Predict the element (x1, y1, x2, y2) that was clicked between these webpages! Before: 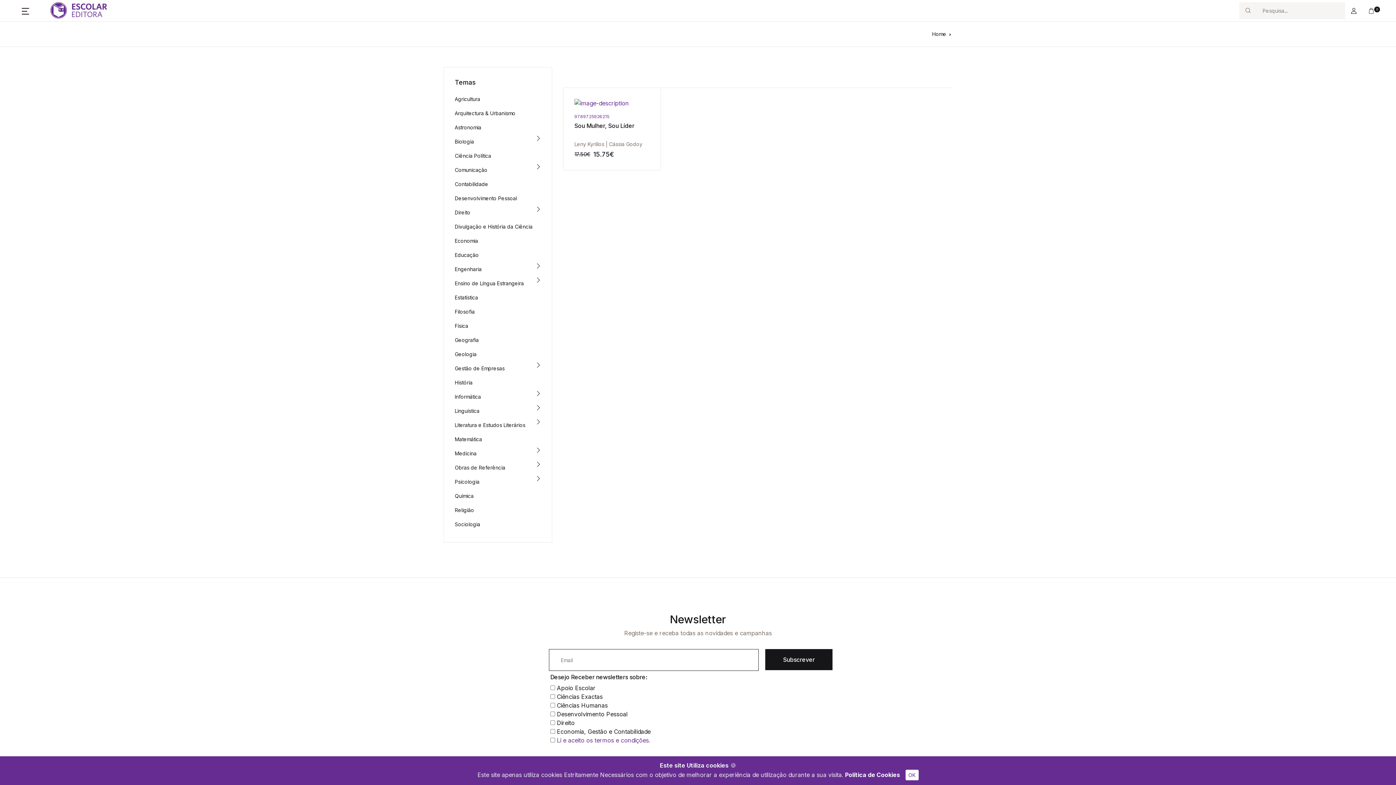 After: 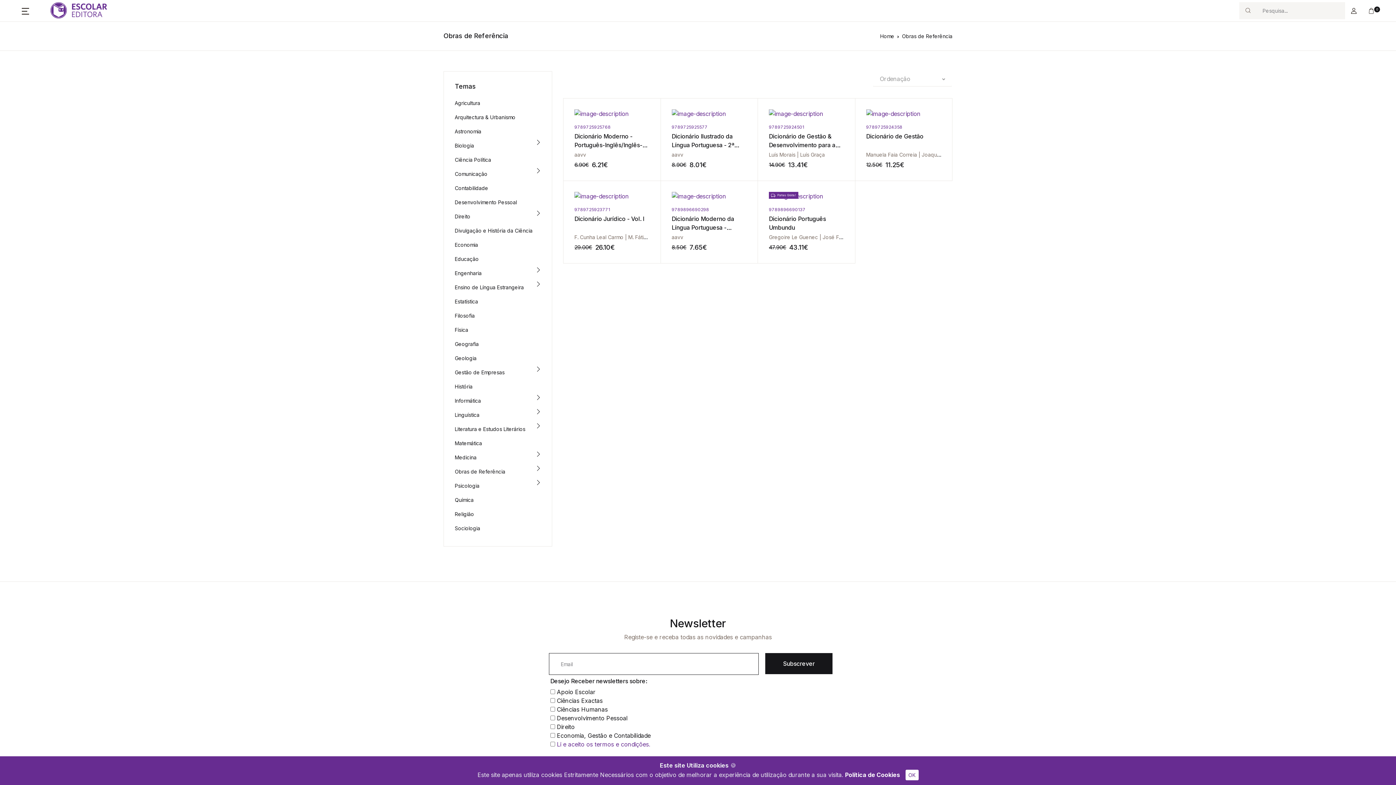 Action: bbox: (454, 460, 505, 475) label: Obras de Referência